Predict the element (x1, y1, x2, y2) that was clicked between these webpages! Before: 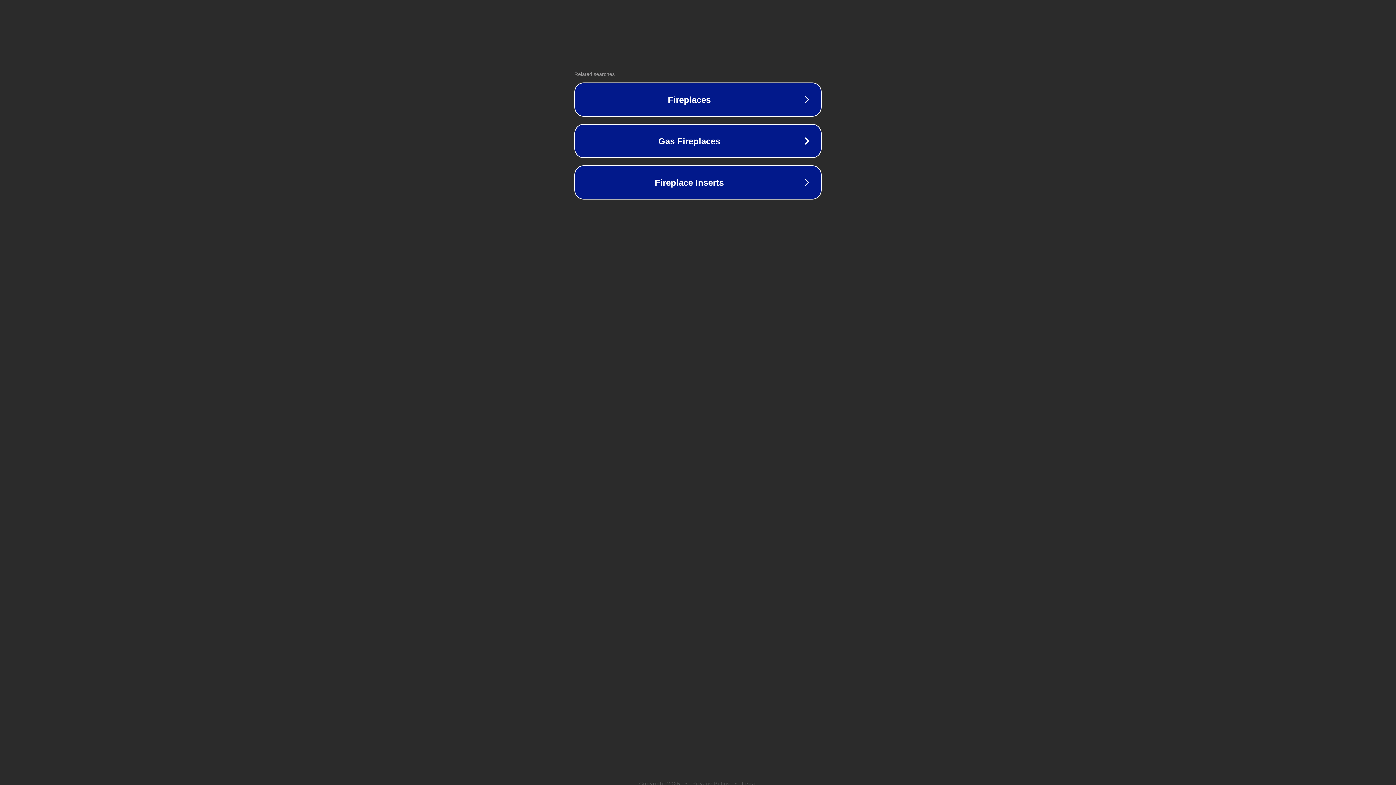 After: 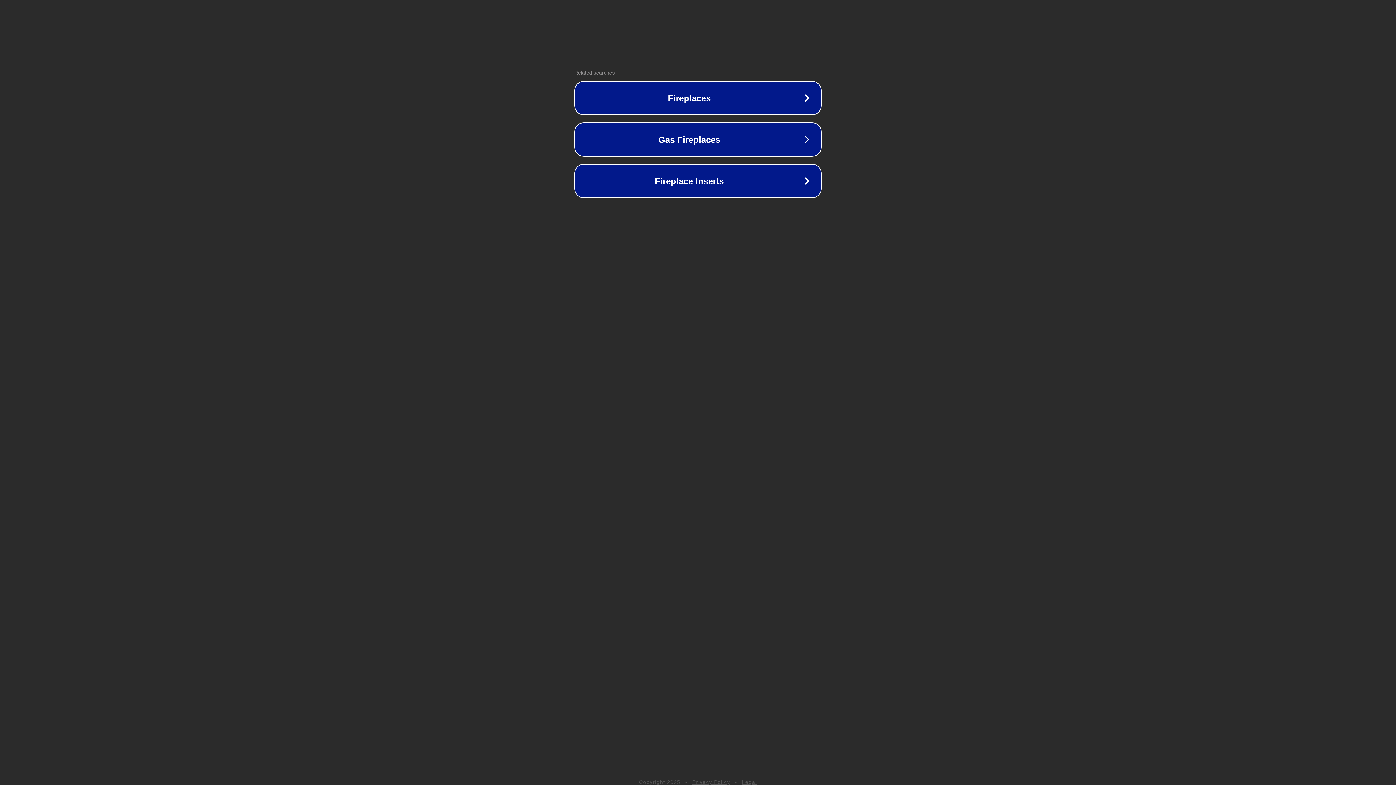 Action: bbox: (742, 781, 757, 786) label: Legal